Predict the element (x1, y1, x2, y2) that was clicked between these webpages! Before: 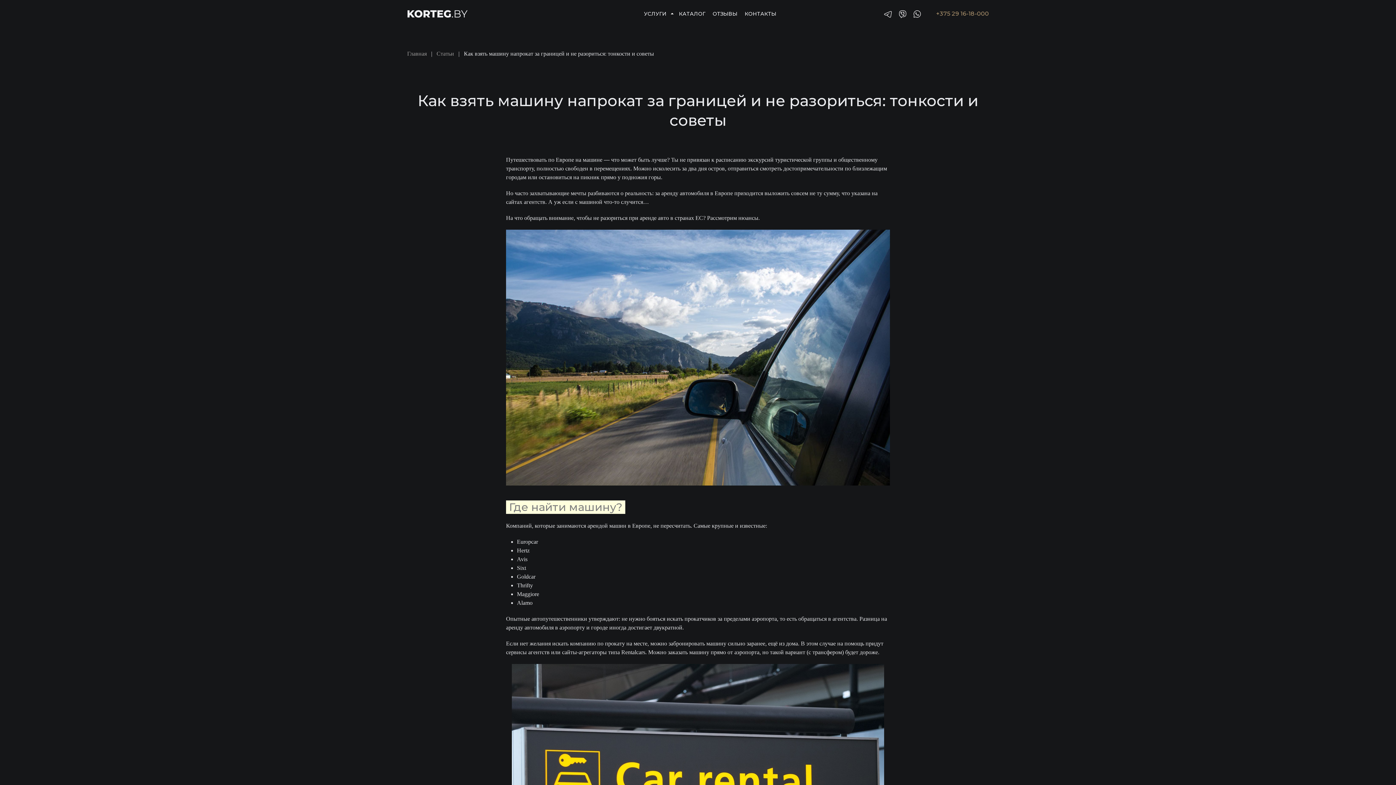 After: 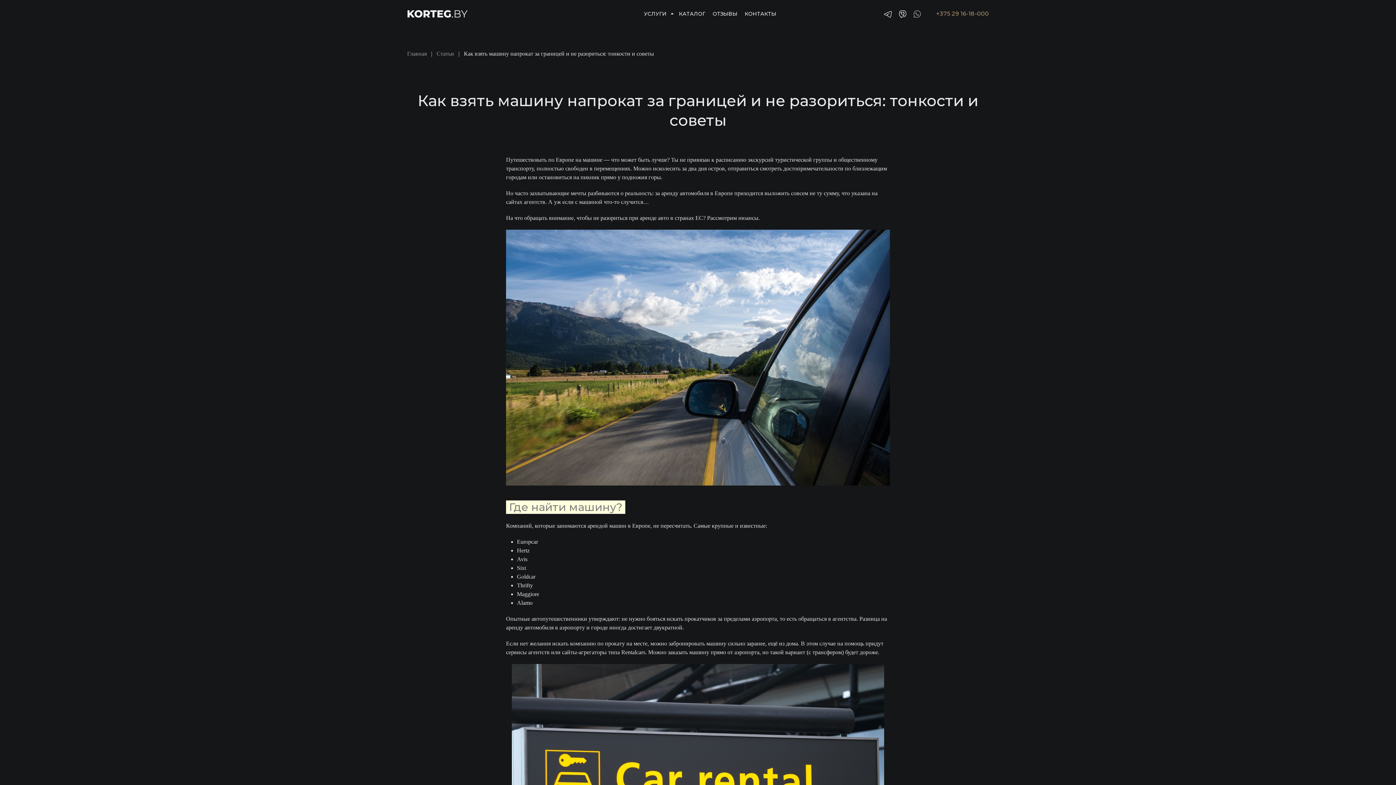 Action: bbox: (913, 9, 921, 18)